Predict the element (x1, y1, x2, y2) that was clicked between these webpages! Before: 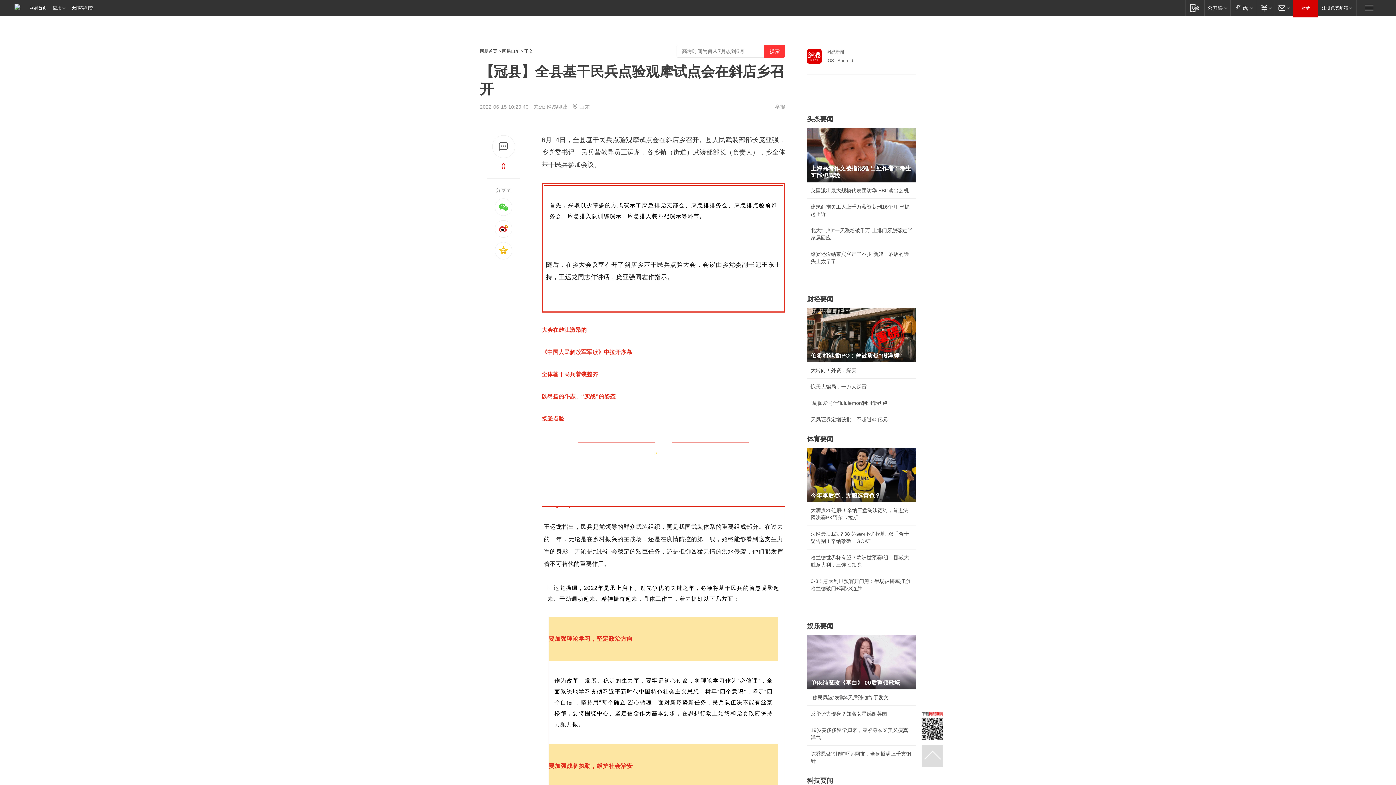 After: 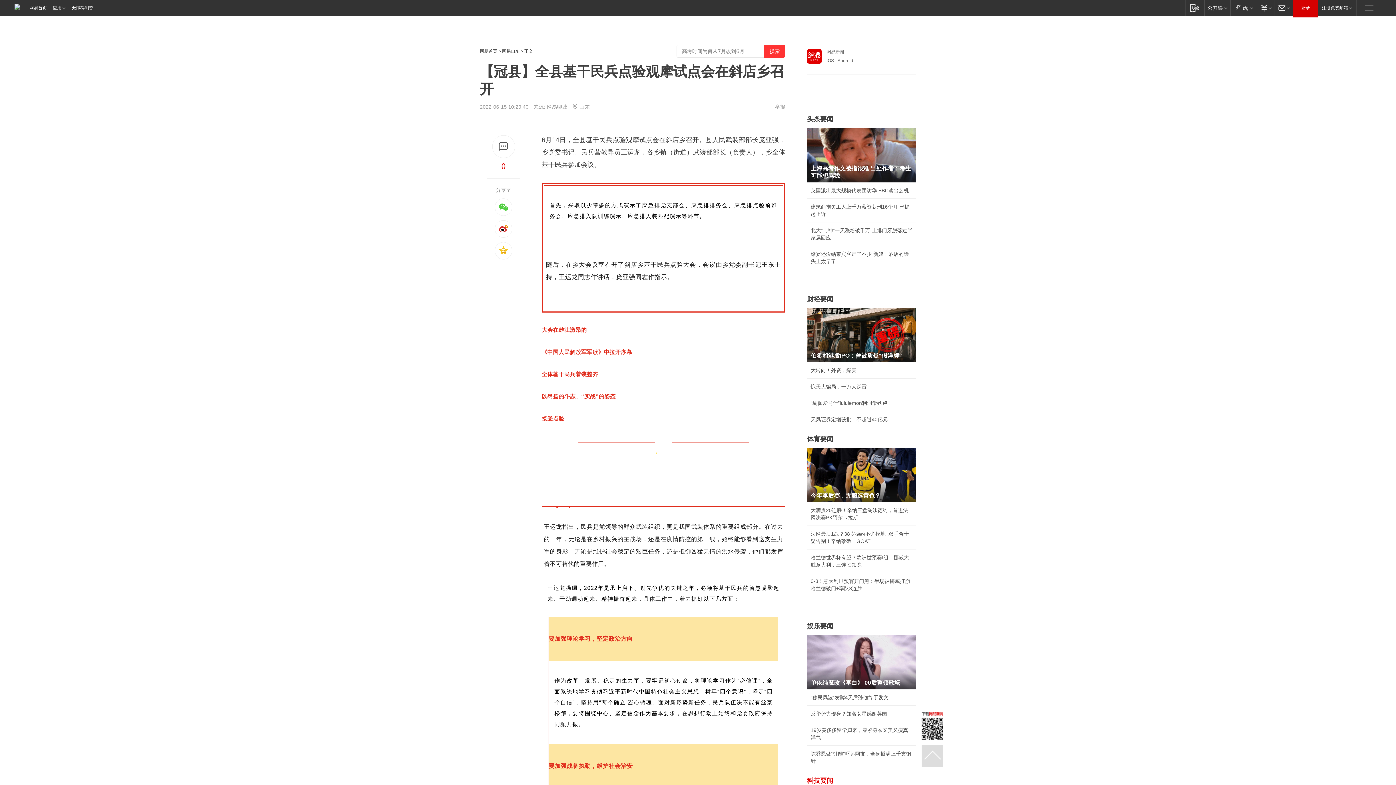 Action: label: 科技要闻 bbox: (807, 777, 833, 784)